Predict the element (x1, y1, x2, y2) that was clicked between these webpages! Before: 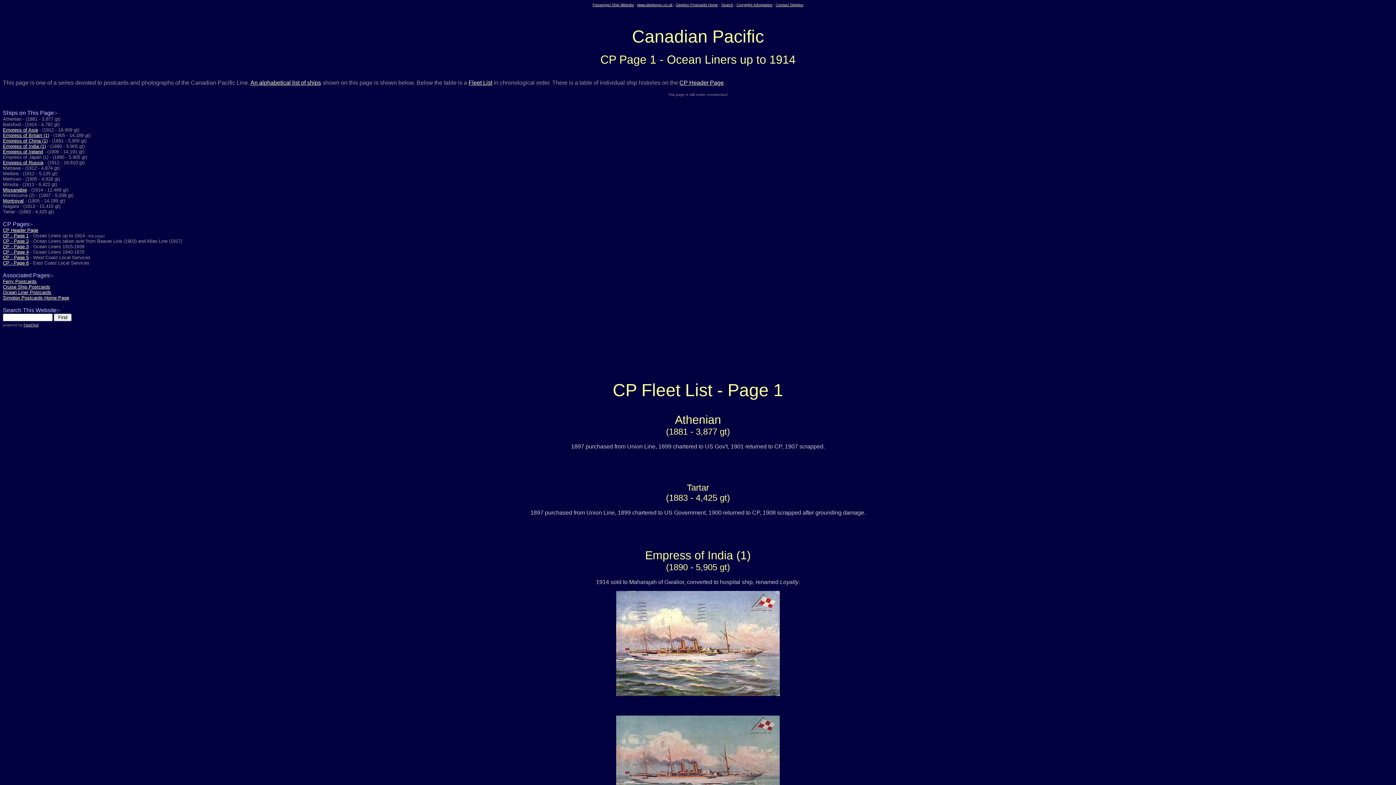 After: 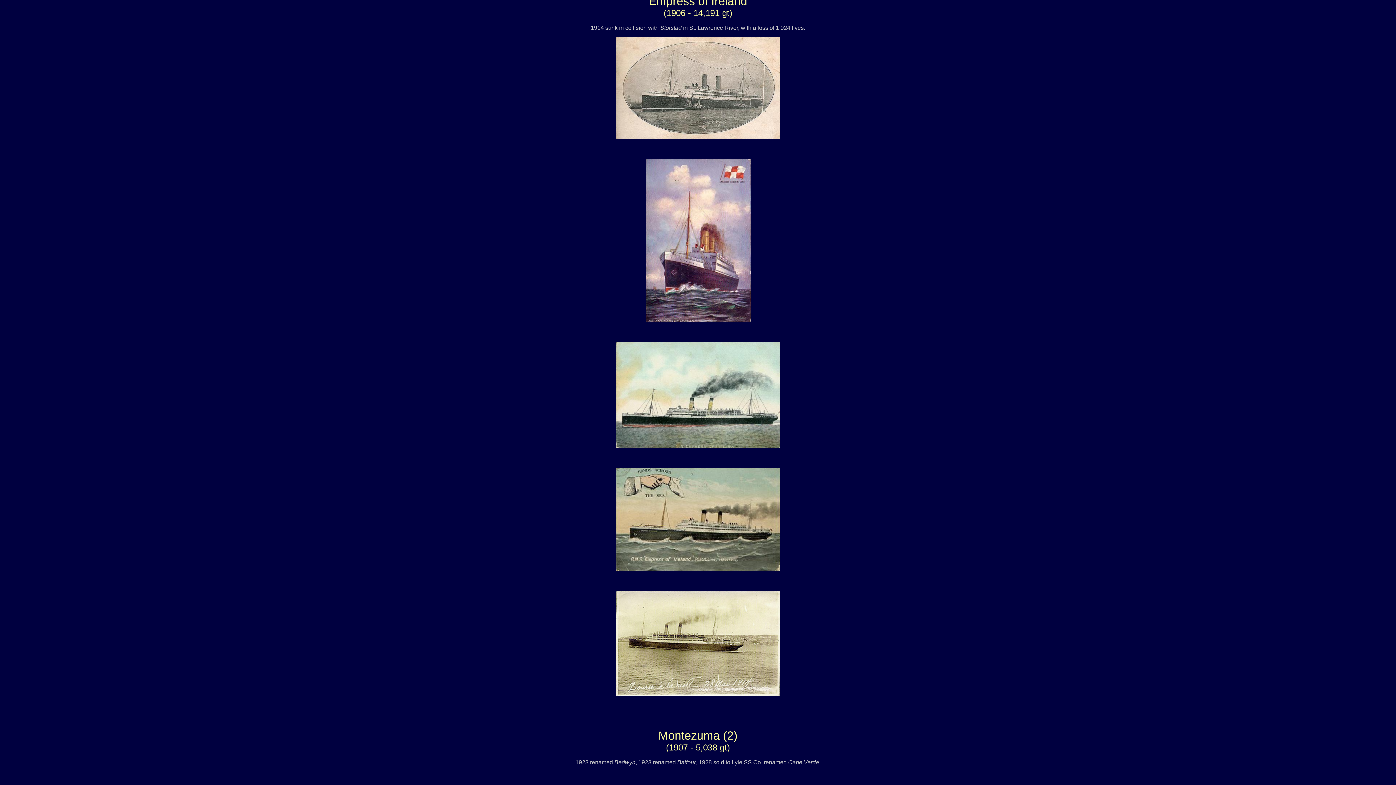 Action: bbox: (2, 149, 42, 154) label: Empress of Ireland